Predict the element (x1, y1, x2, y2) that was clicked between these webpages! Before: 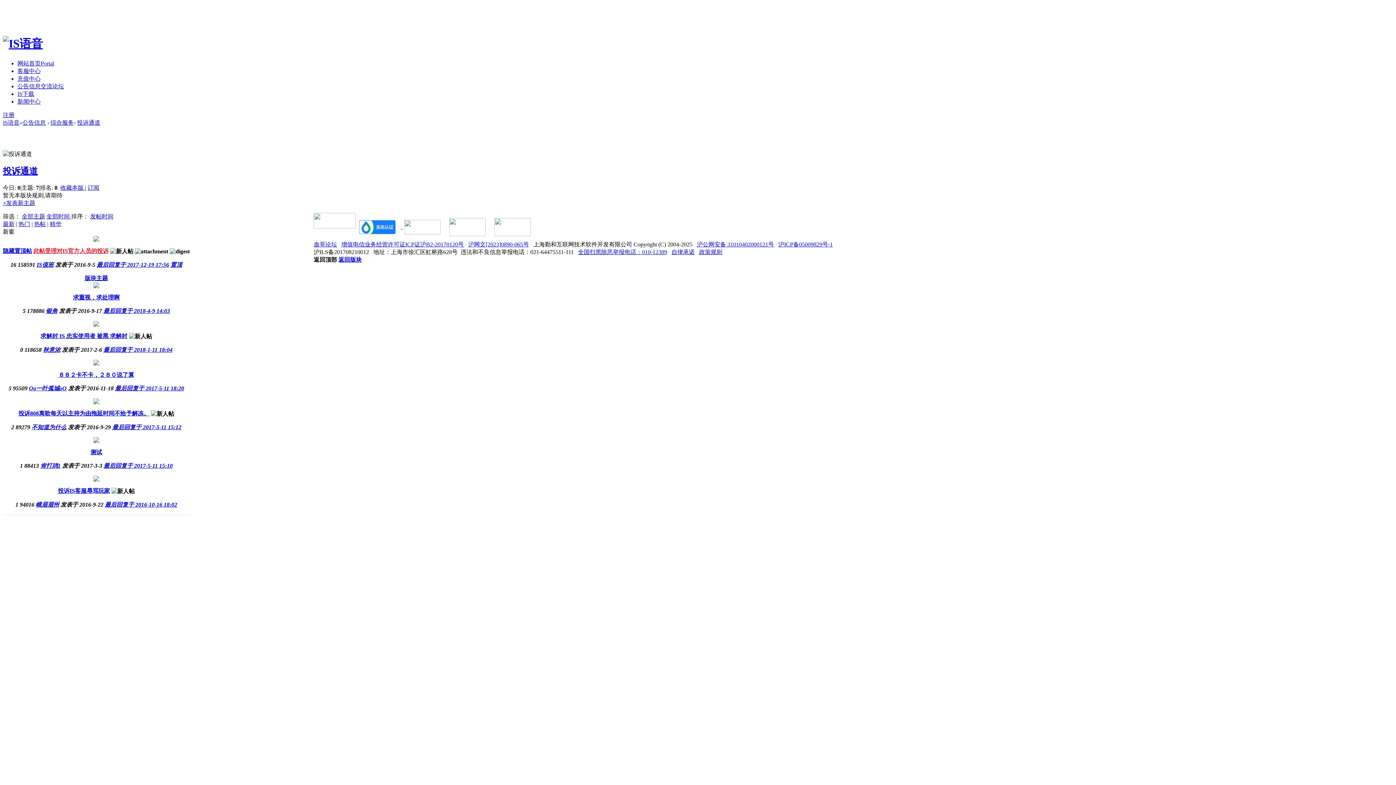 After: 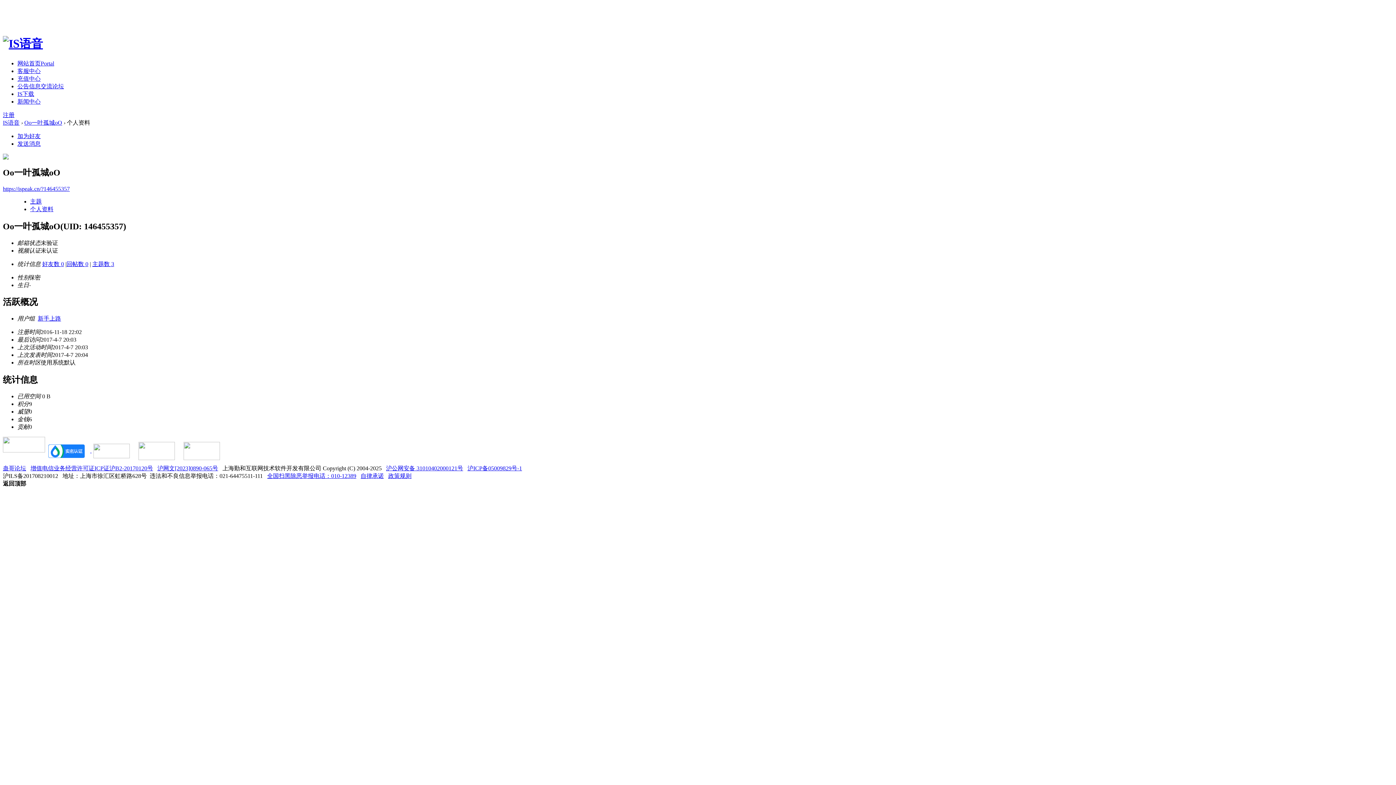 Action: label: Oo一叶孤城oO bbox: (28, 385, 66, 391)